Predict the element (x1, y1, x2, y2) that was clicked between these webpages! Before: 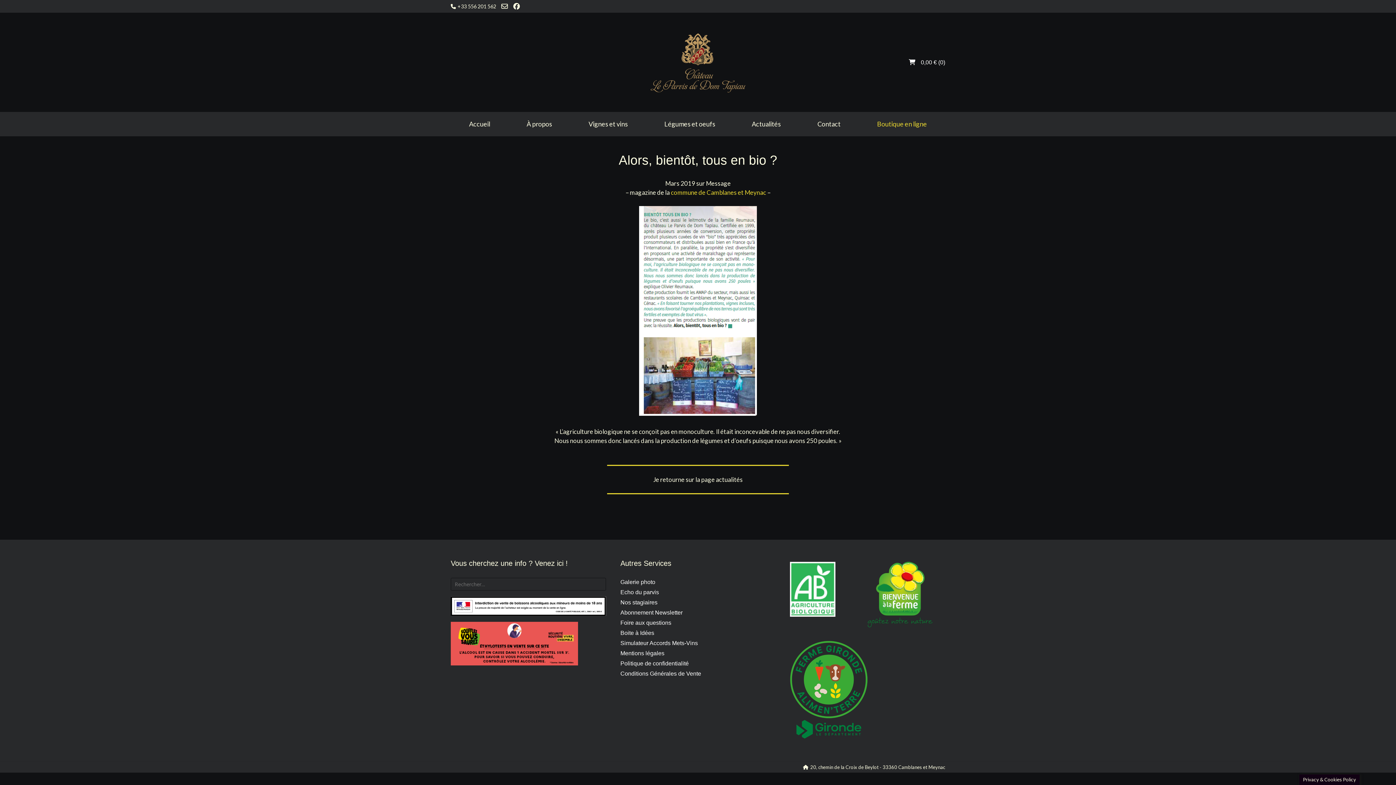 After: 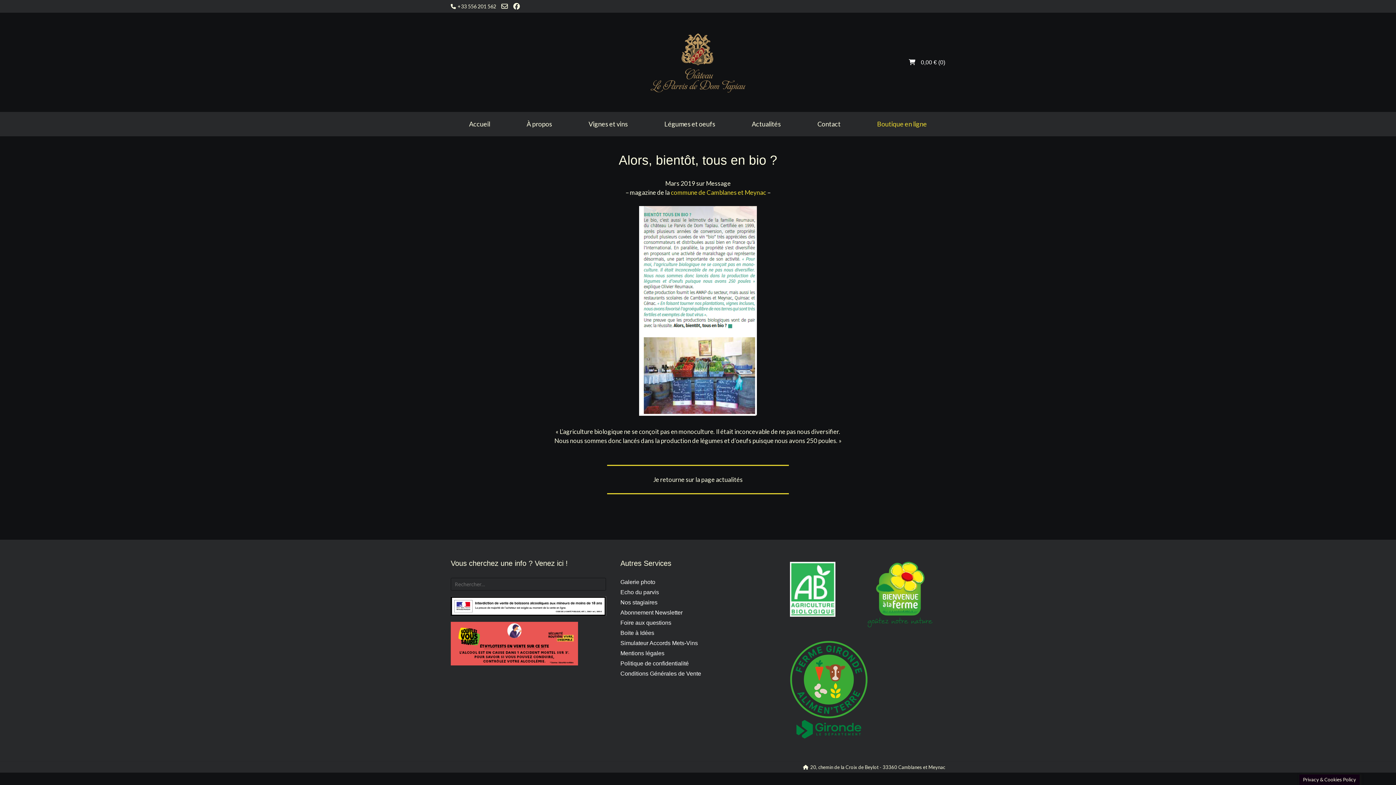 Action: bbox: (500, 0, 508, 12)